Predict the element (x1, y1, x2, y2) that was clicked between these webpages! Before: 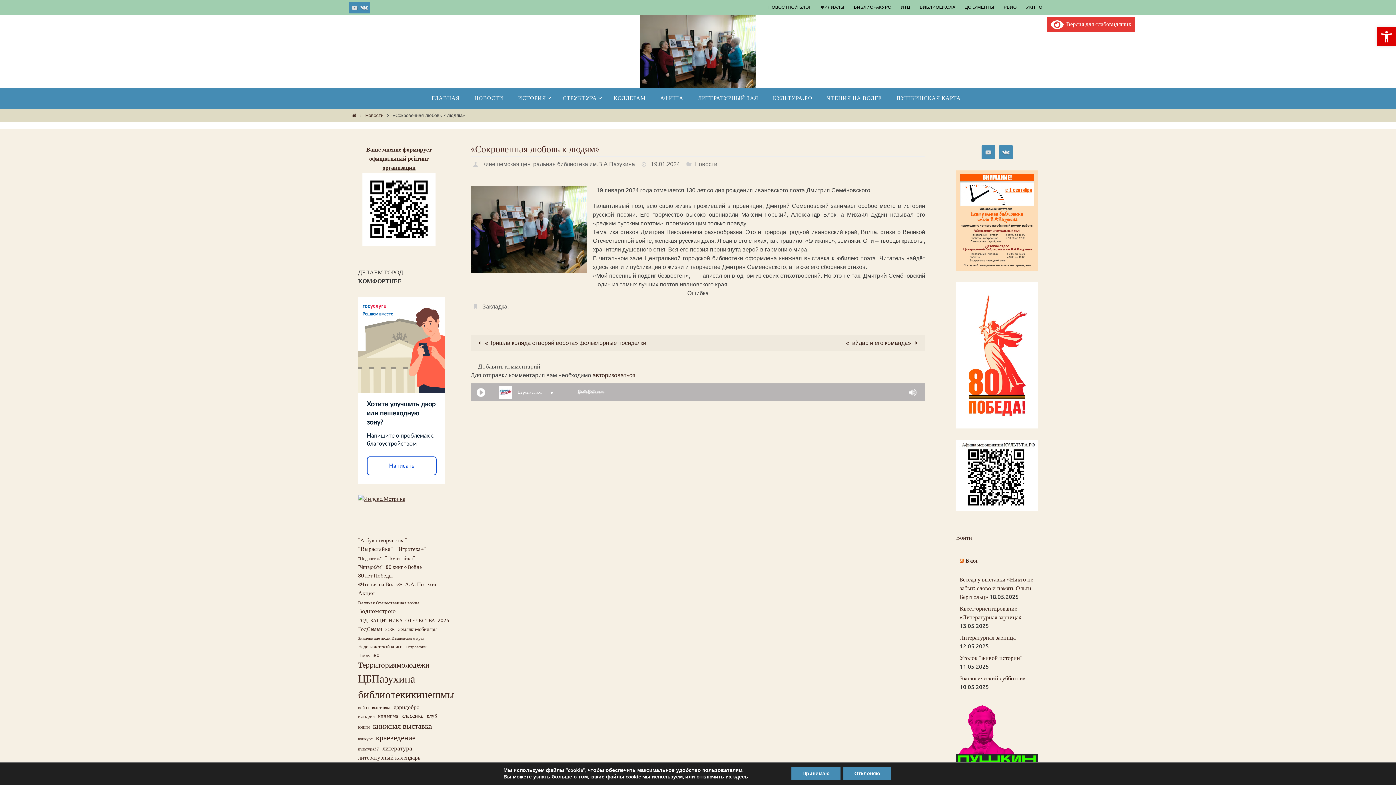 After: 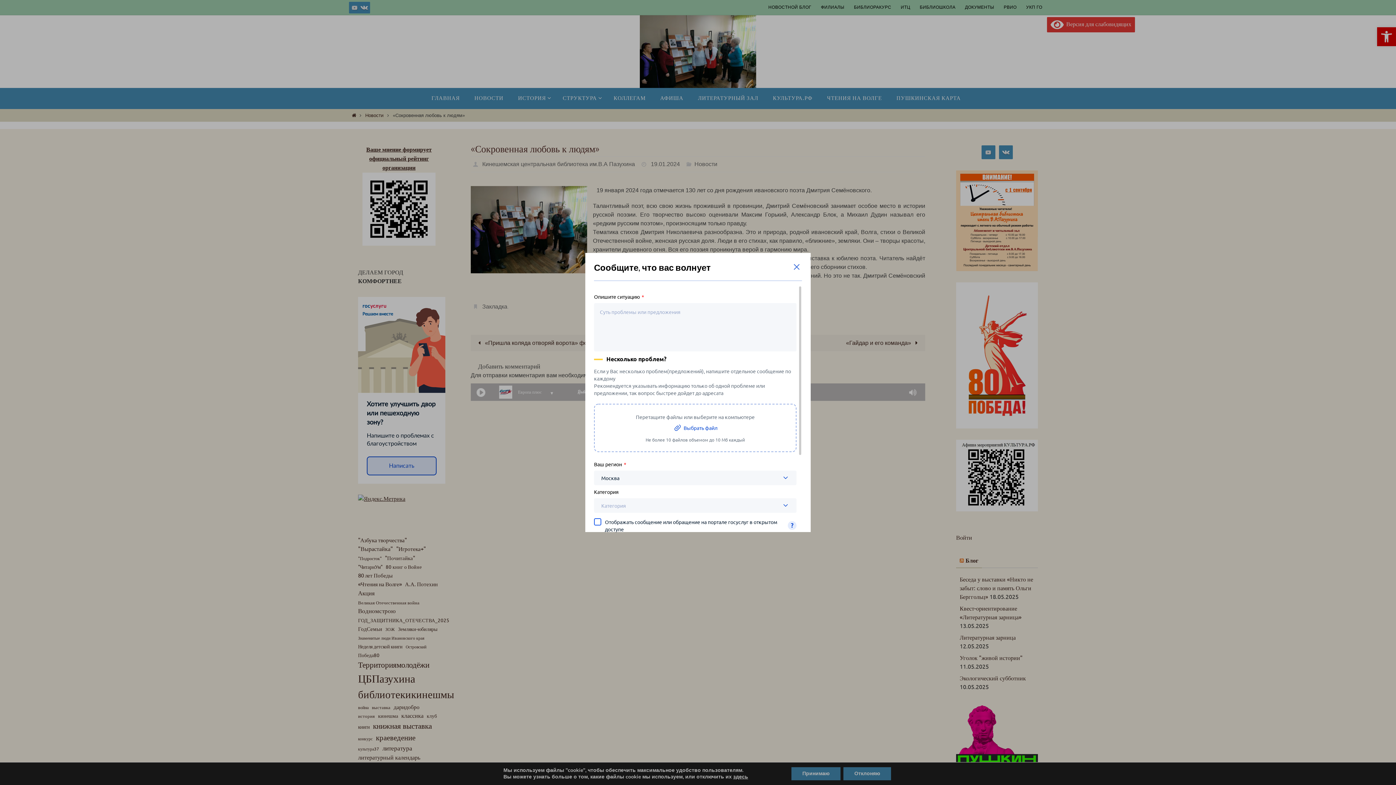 Action: label: Написать bbox: (366, 456, 436, 475)